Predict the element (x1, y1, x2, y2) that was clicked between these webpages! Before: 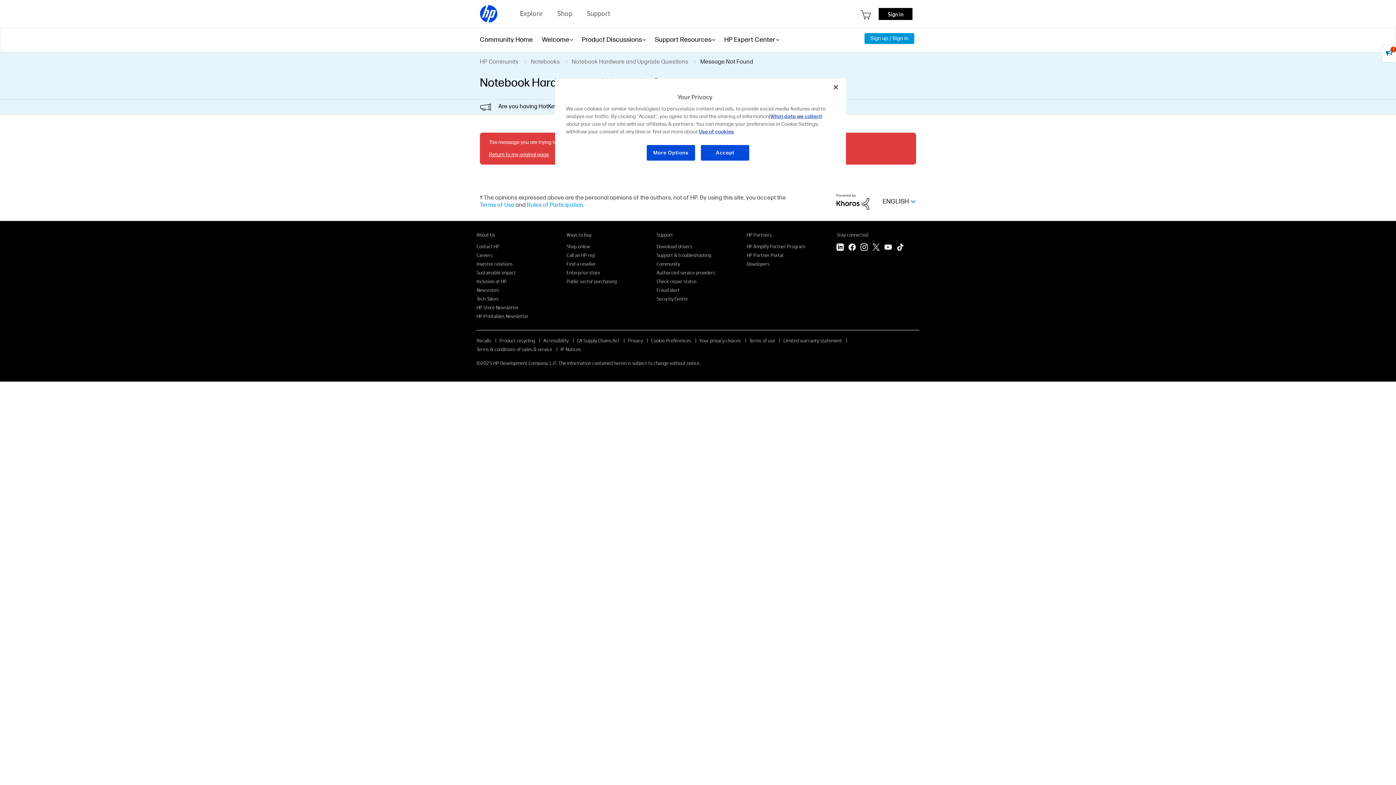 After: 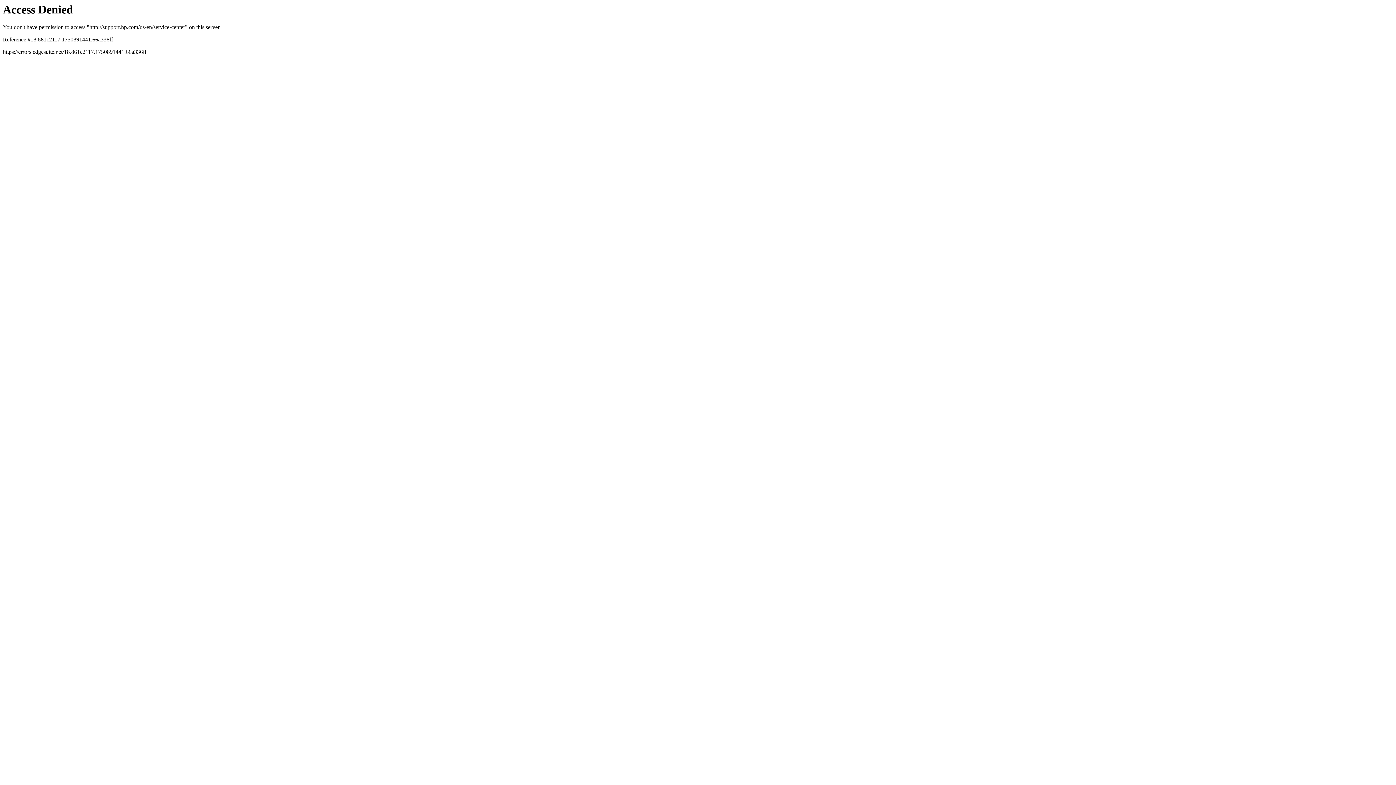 Action: label: Authorized service providers bbox: (656, 269, 715, 275)